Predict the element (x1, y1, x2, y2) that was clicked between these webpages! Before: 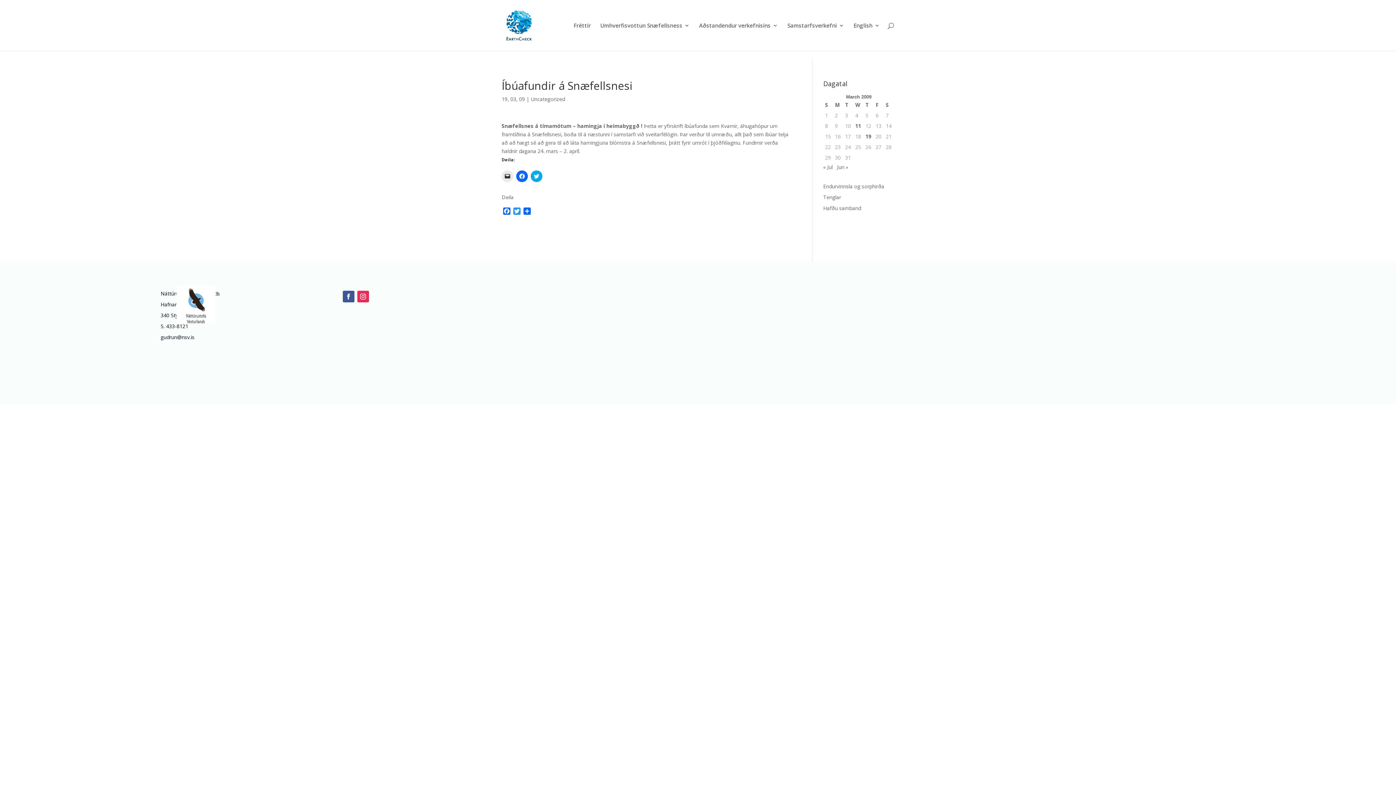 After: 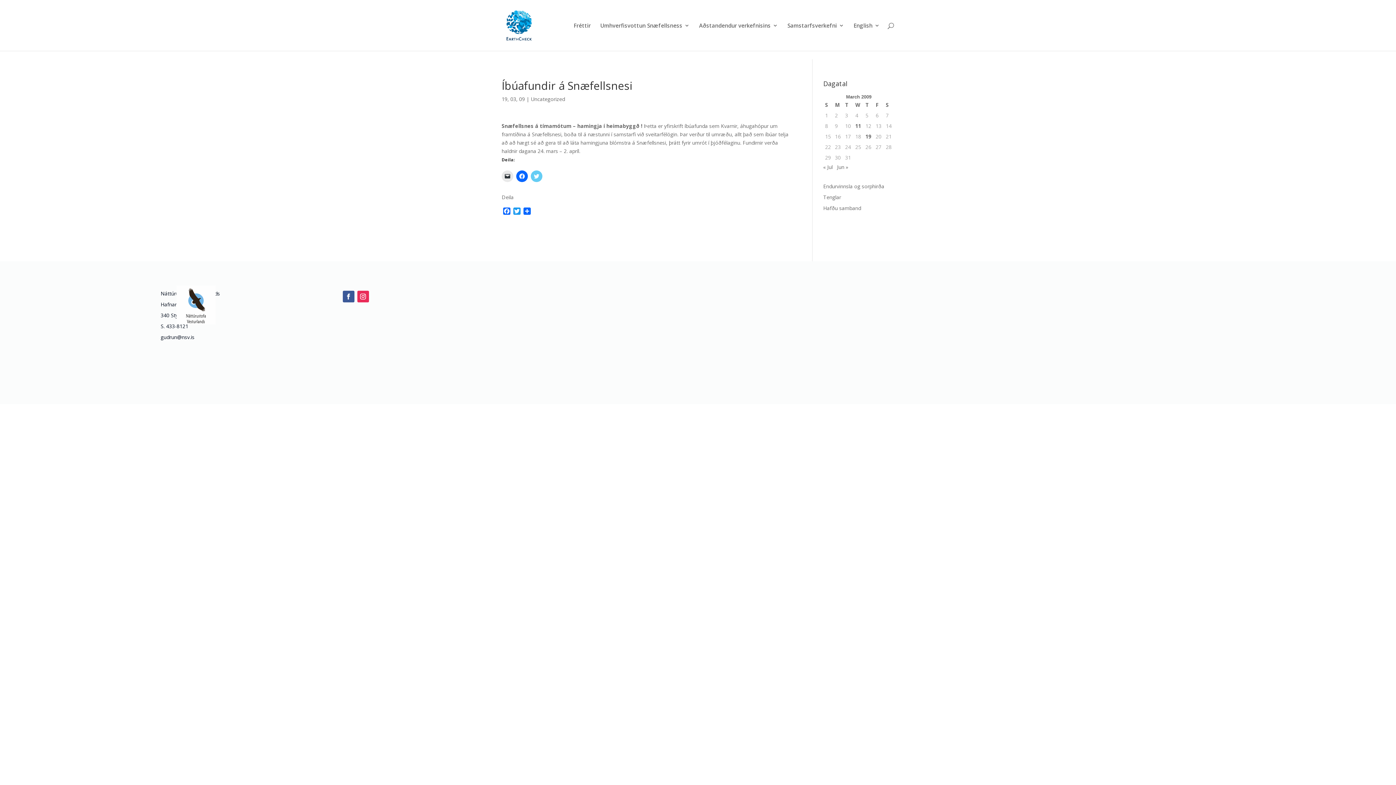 Action: bbox: (530, 170, 542, 182) label: Click to share on Twitter (Opens in new window)